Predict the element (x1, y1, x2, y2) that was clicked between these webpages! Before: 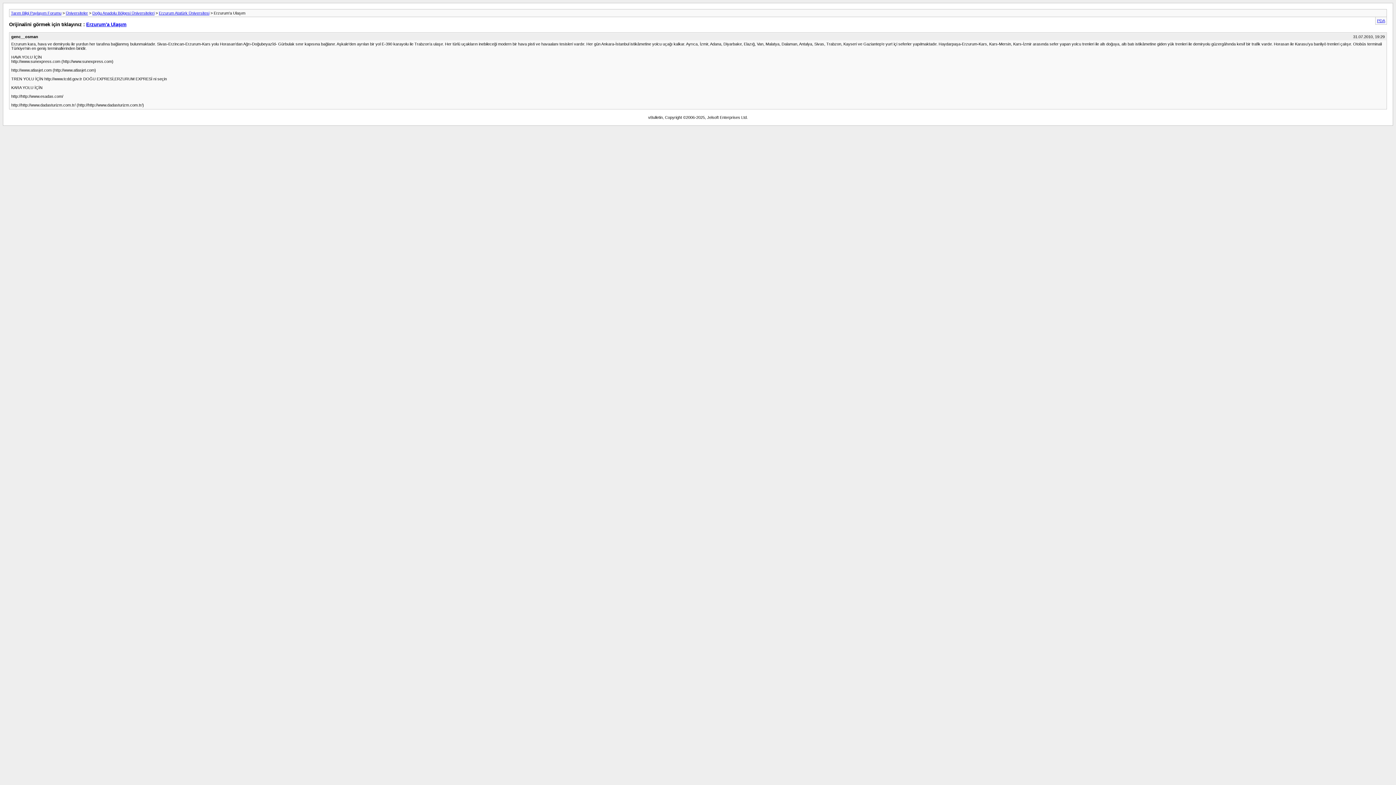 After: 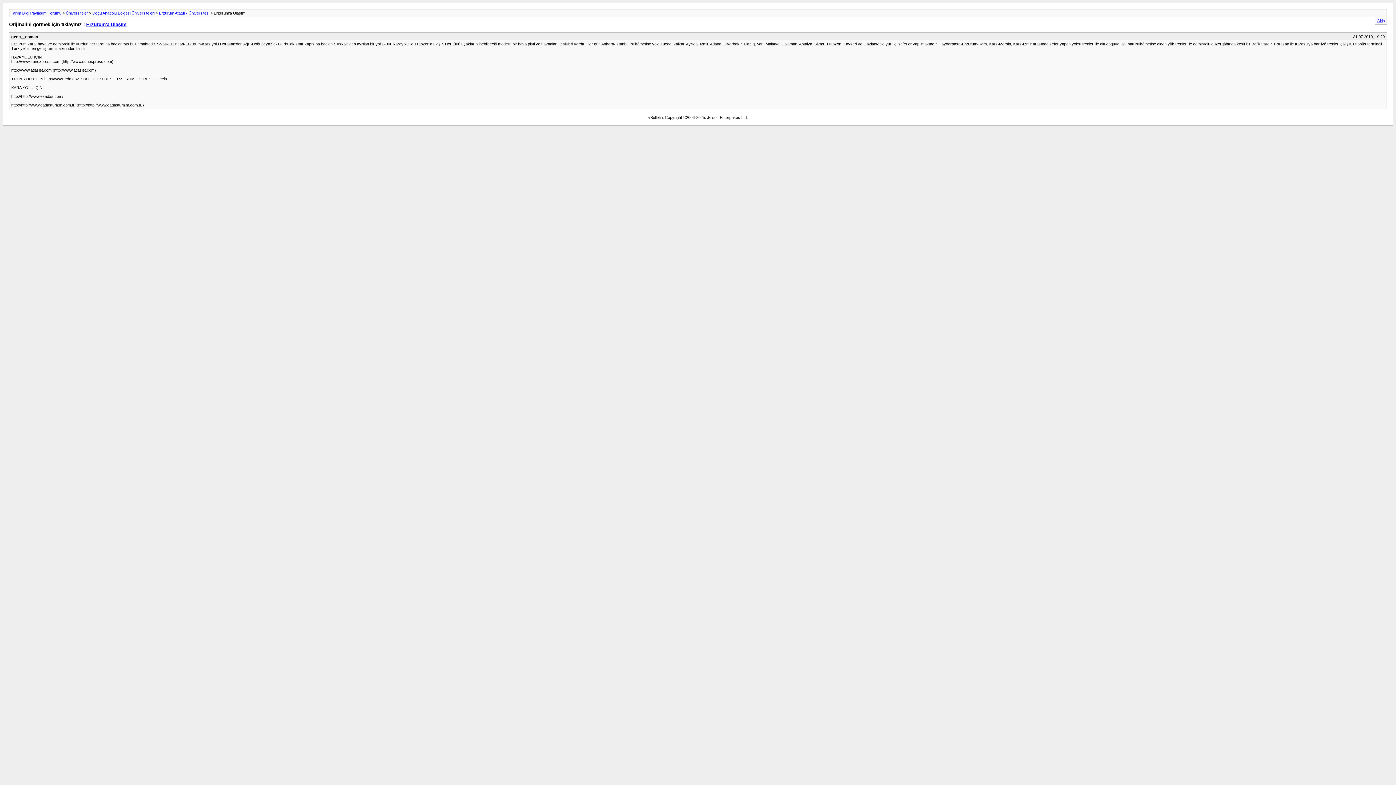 Action: bbox: (1377, 18, 1385, 22) label: PDA